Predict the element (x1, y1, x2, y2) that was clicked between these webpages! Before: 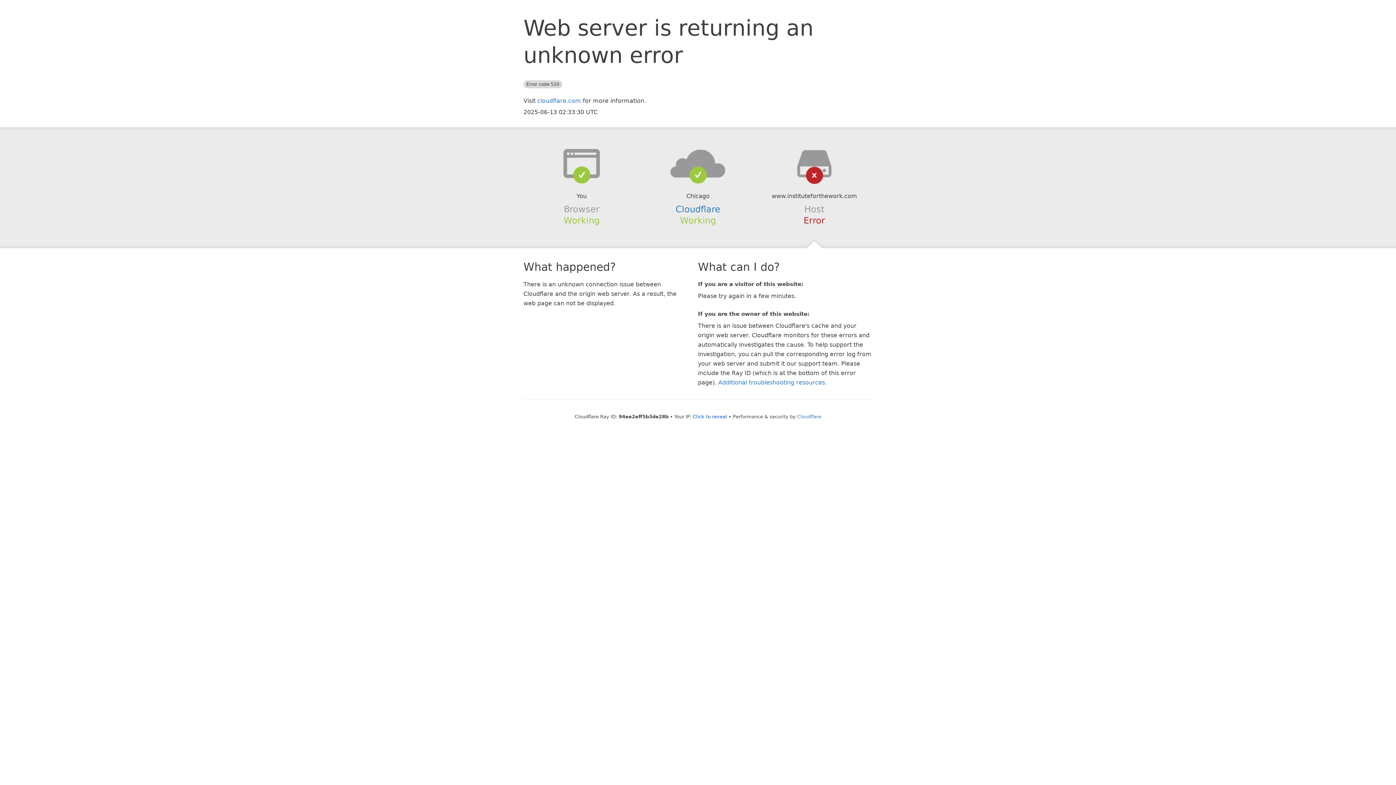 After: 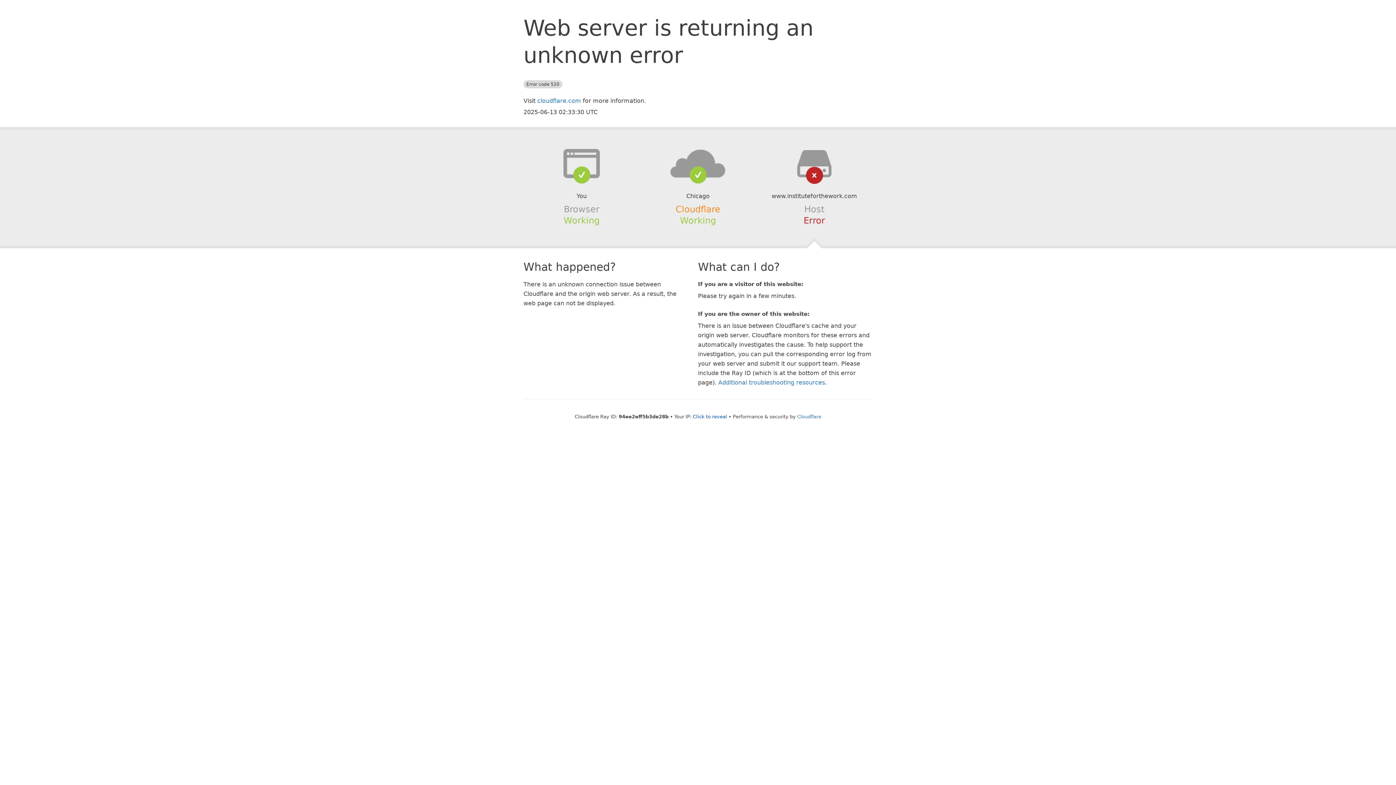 Action: bbox: (675, 204, 720, 214) label: Cloudflare